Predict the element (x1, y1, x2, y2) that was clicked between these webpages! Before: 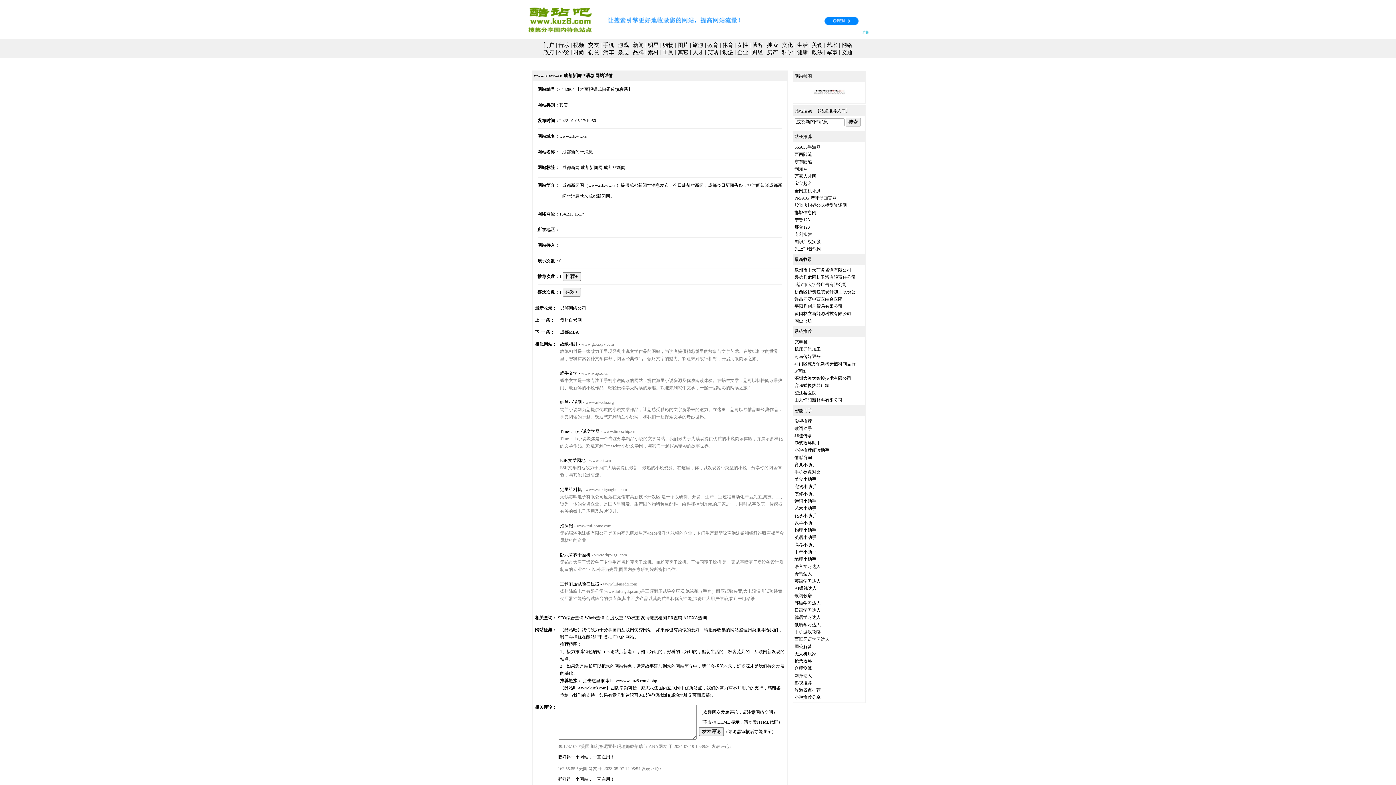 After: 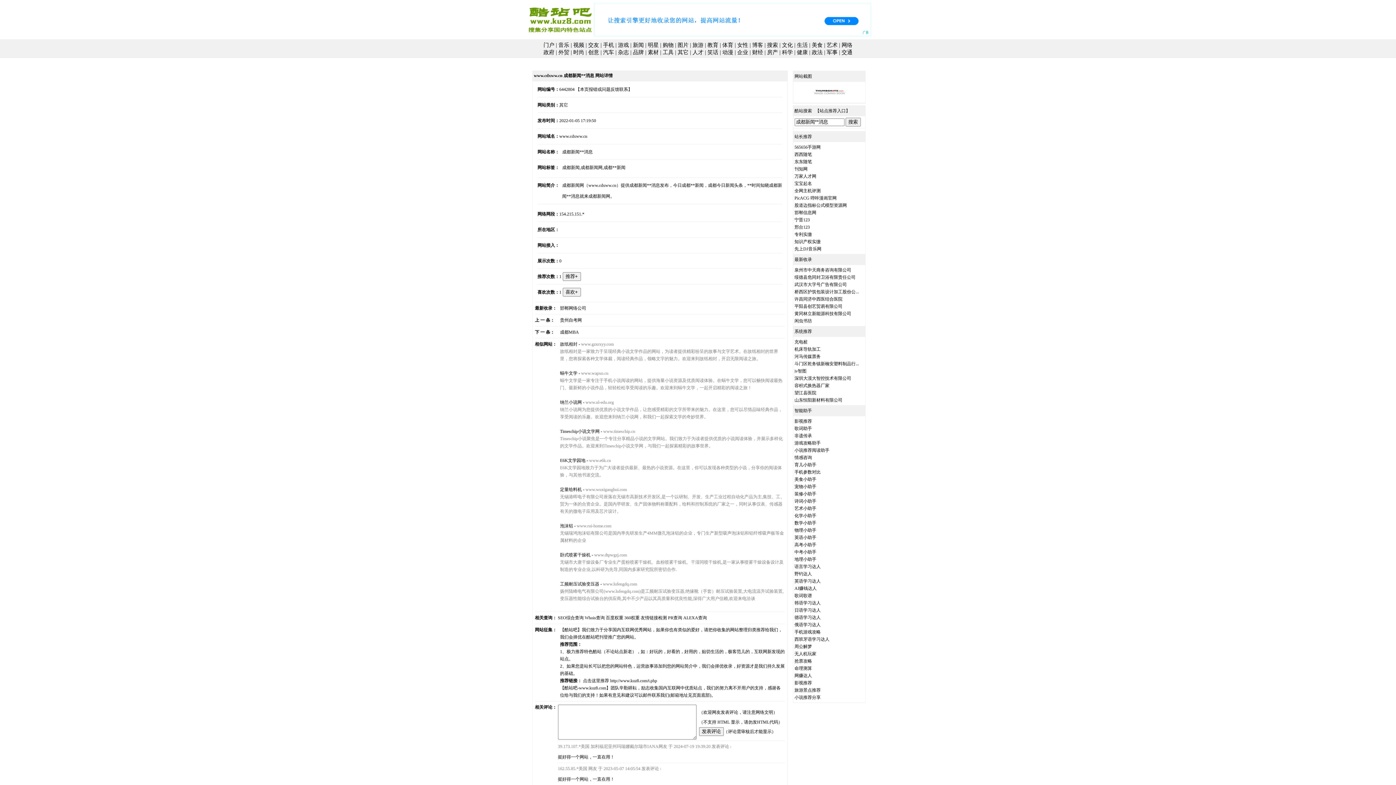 Action: label: 非遗传承 bbox: (794, 433, 812, 438)